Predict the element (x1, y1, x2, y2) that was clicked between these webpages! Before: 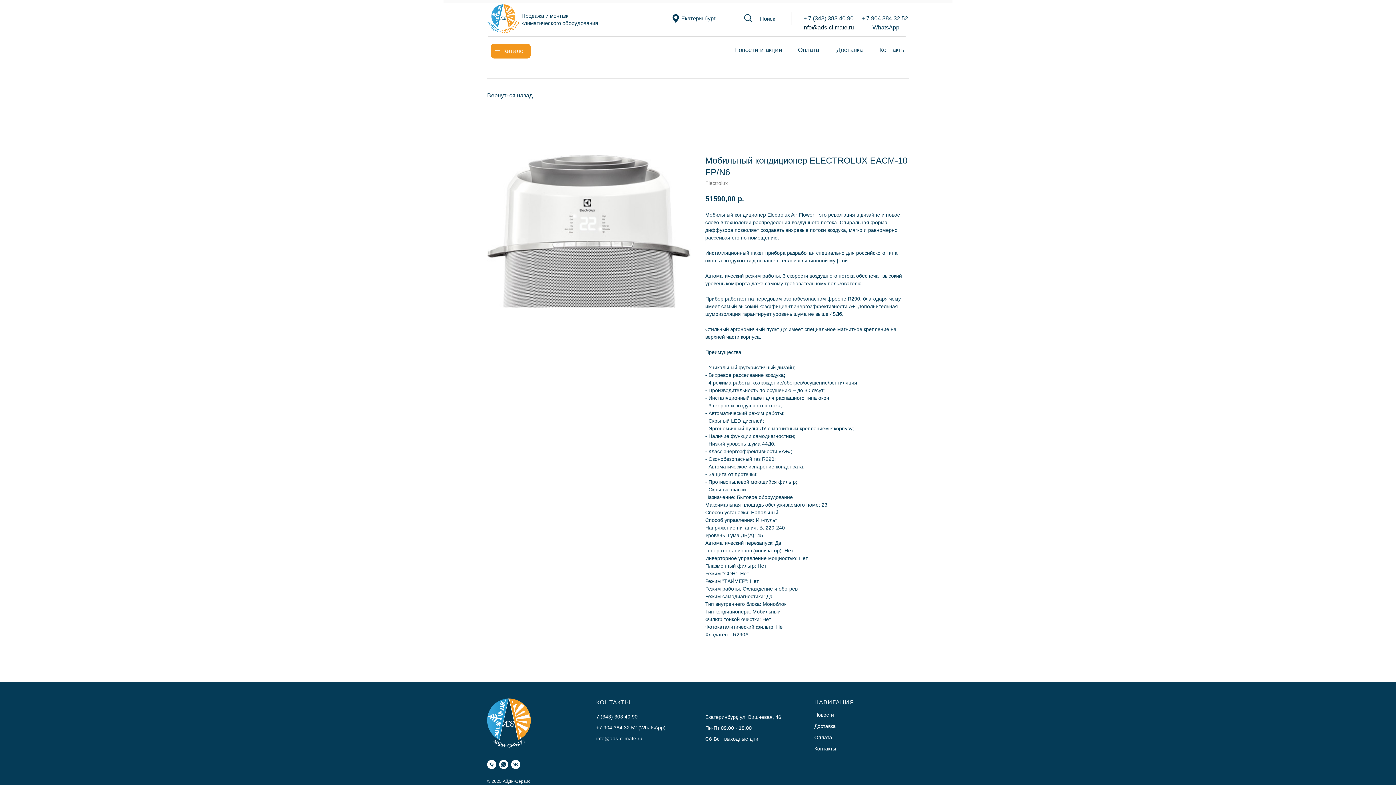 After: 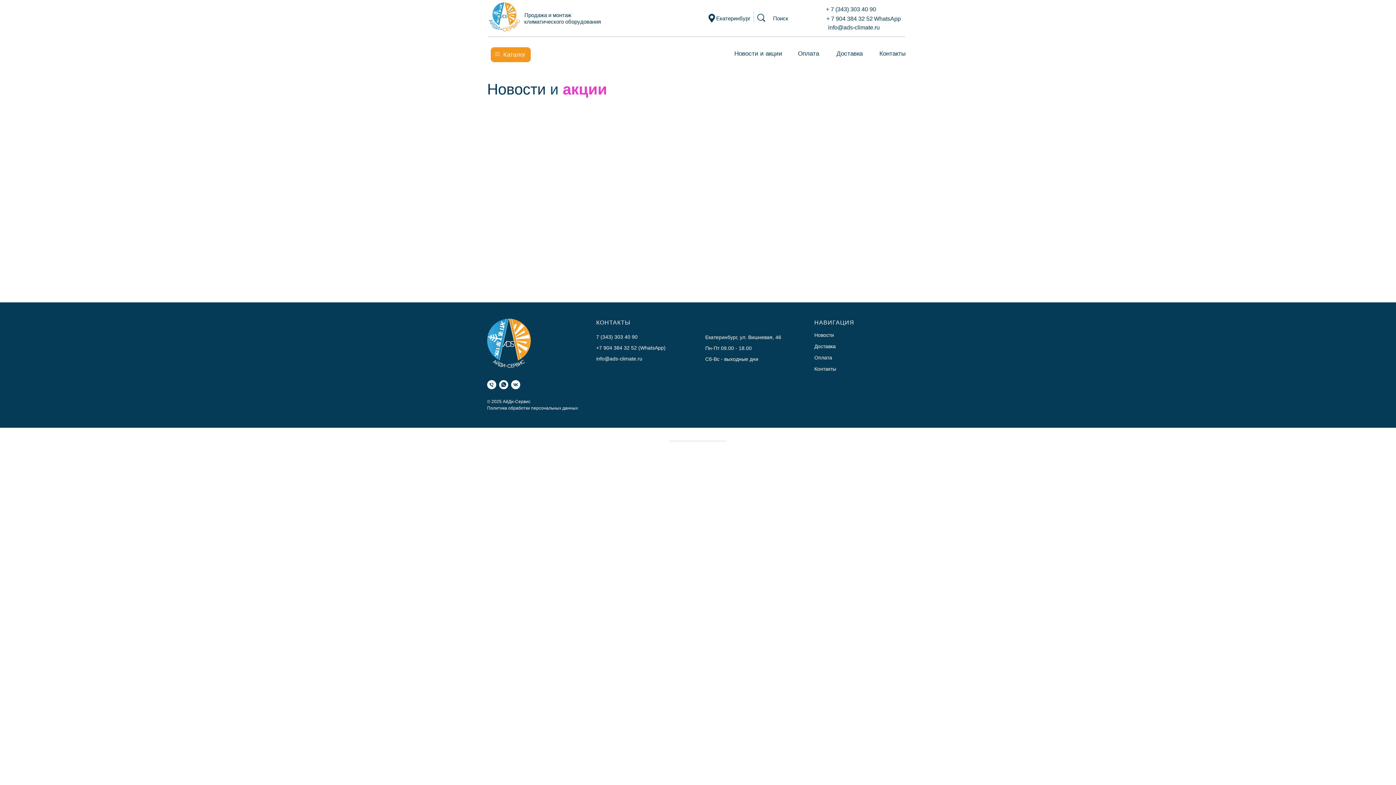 Action: label: Новости bbox: (814, 712, 834, 718)